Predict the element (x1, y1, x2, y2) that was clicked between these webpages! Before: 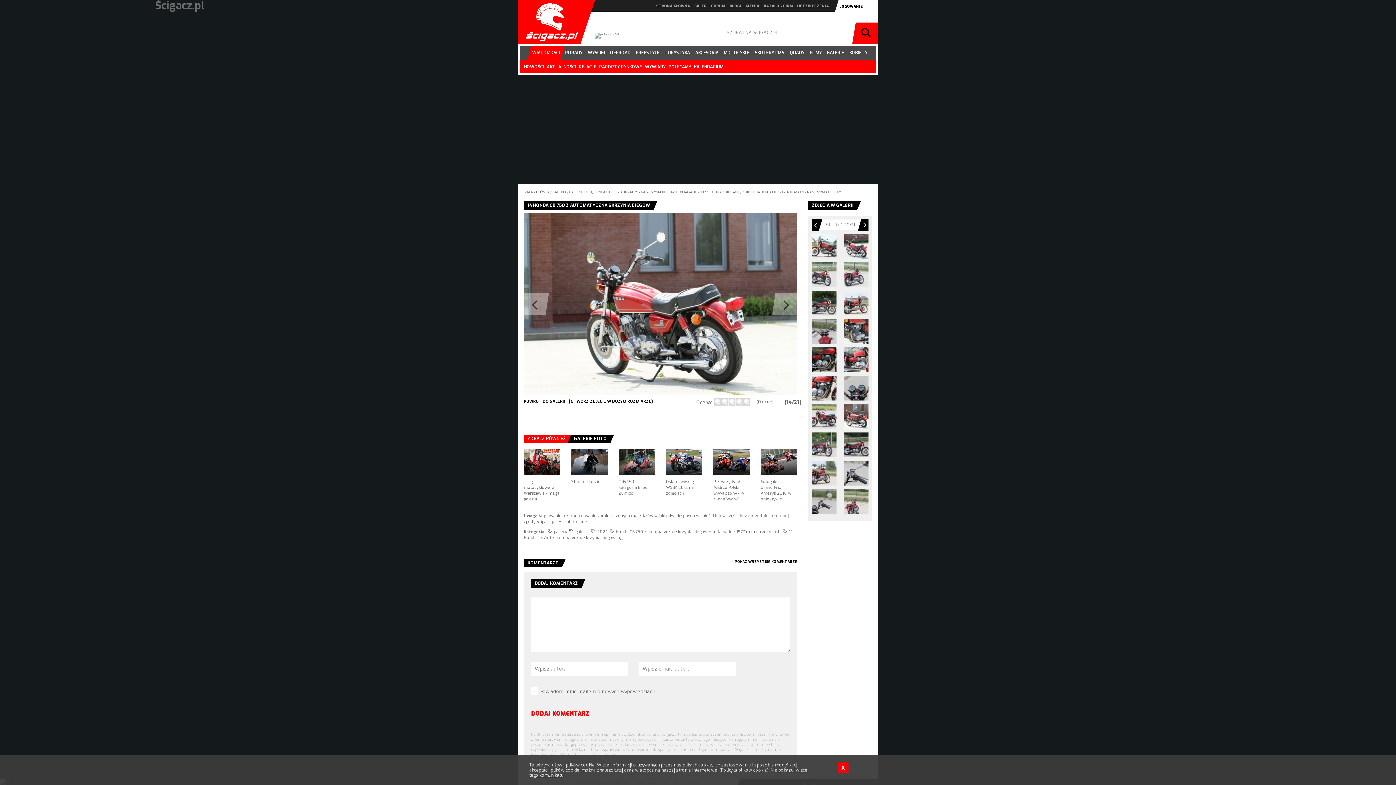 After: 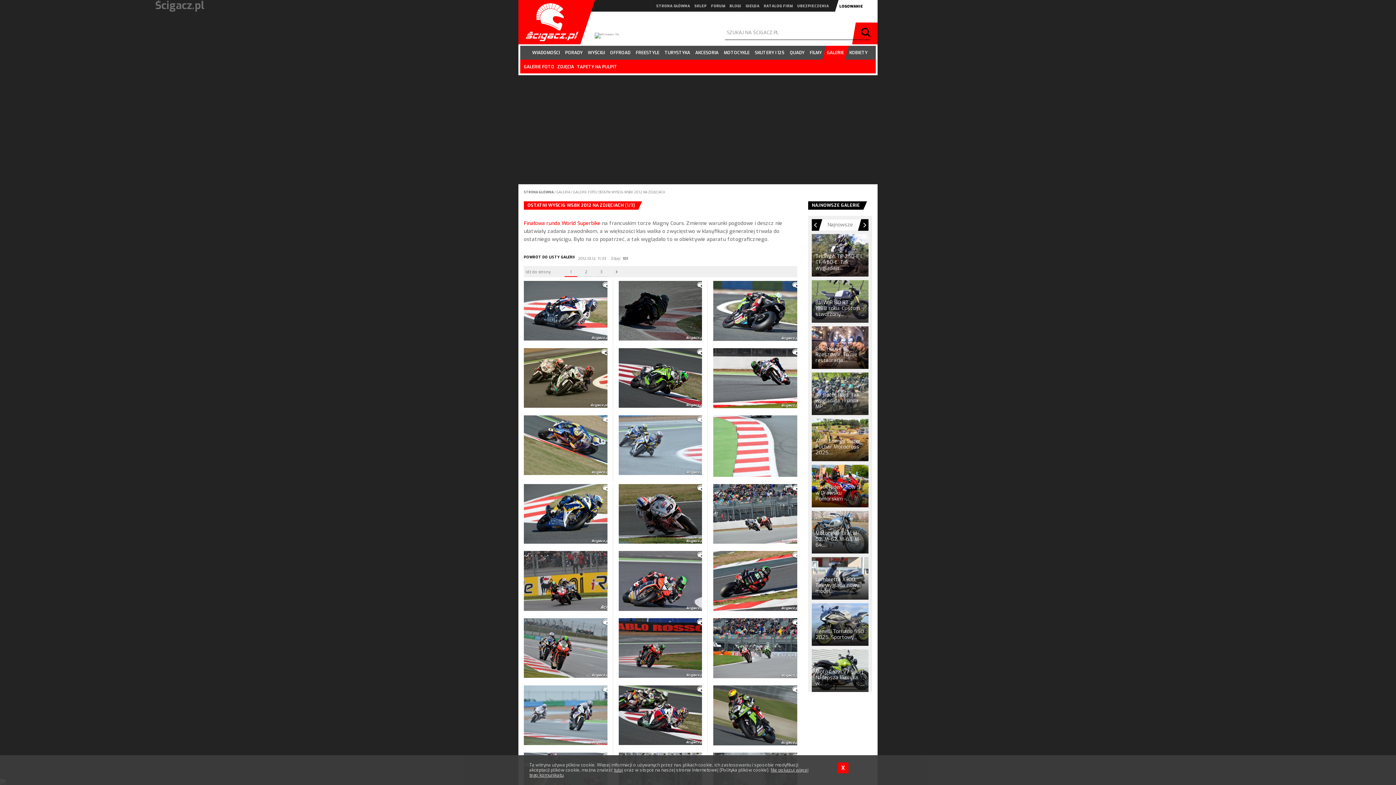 Action: label: Ostatni wyścig WSBK 2012 na zdjęciach bbox: (666, 449, 702, 496)